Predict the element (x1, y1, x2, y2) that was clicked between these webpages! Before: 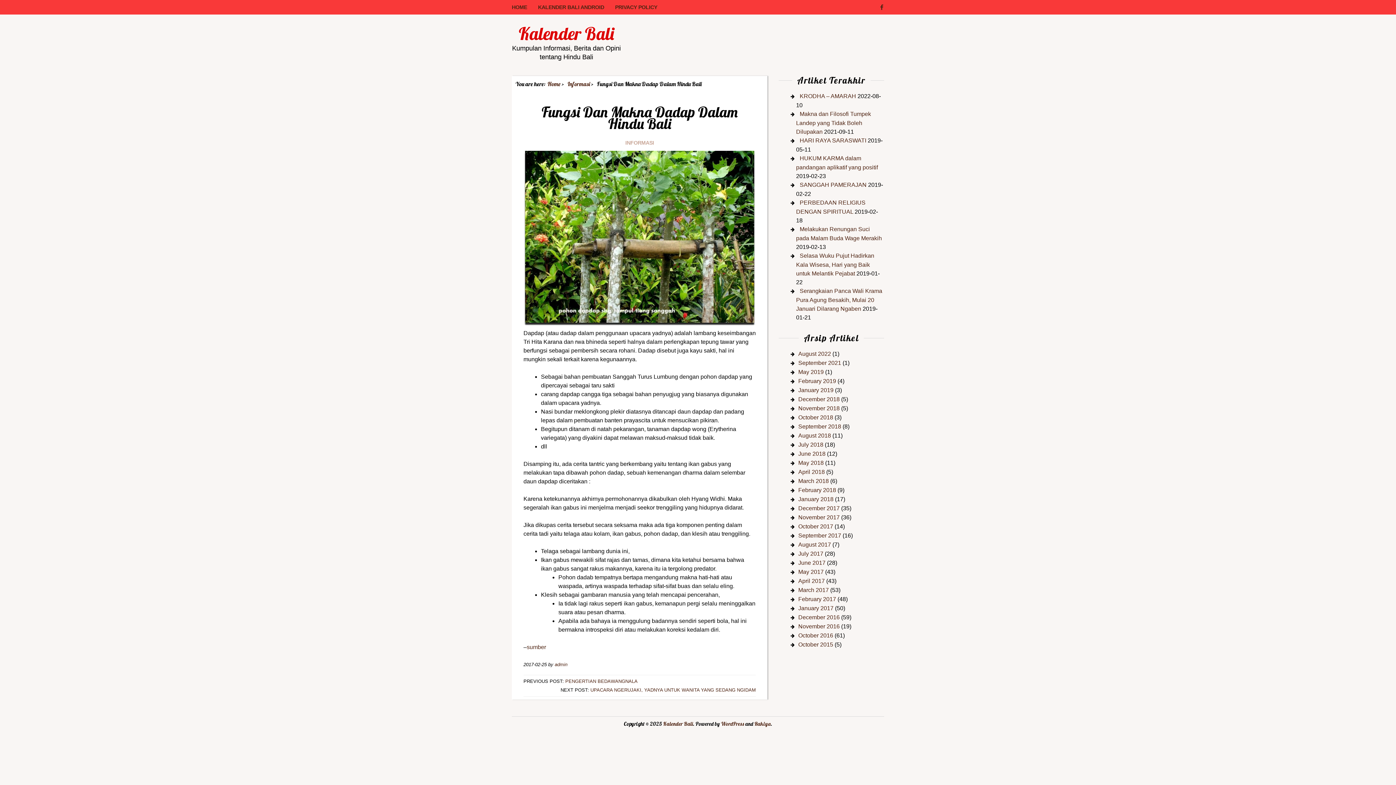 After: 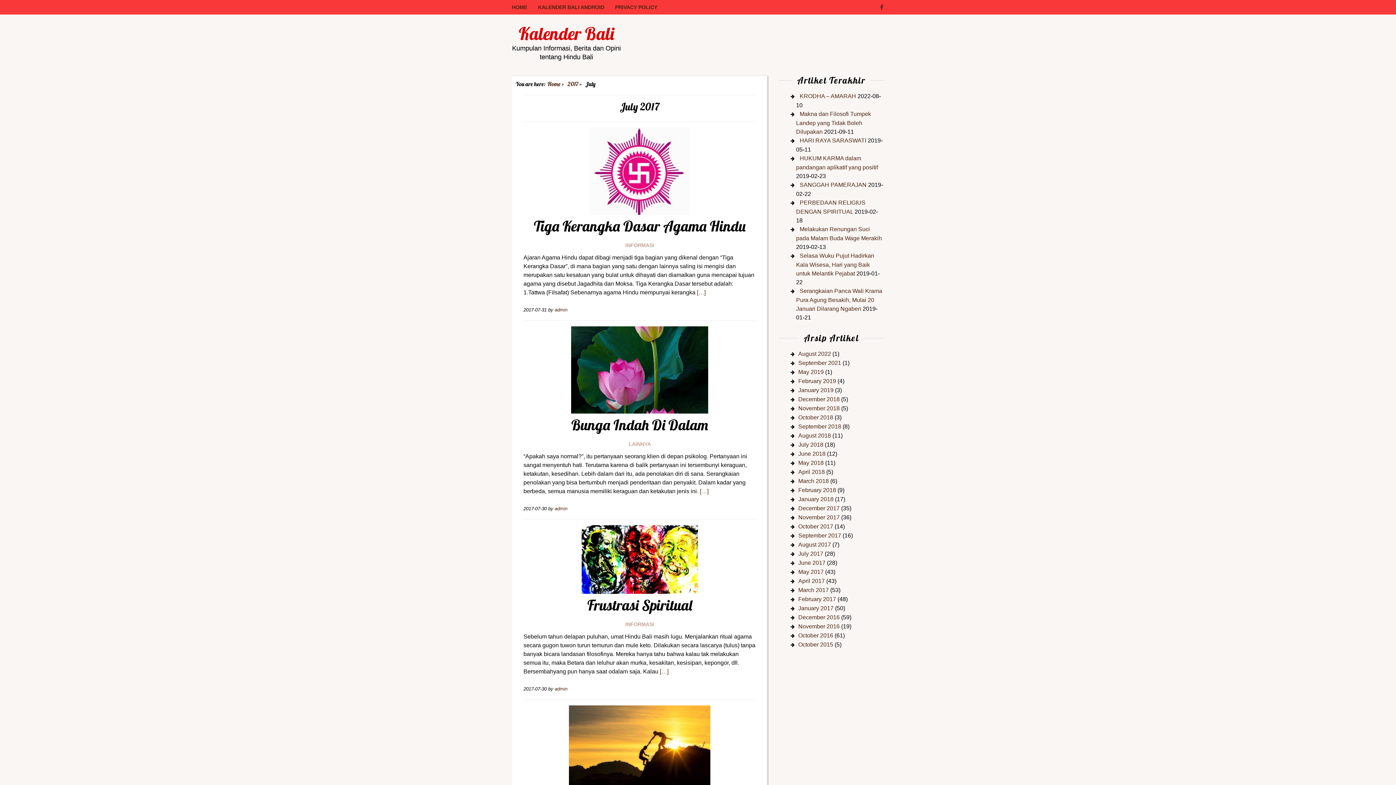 Action: label: July 2017 bbox: (798, 550, 823, 557)